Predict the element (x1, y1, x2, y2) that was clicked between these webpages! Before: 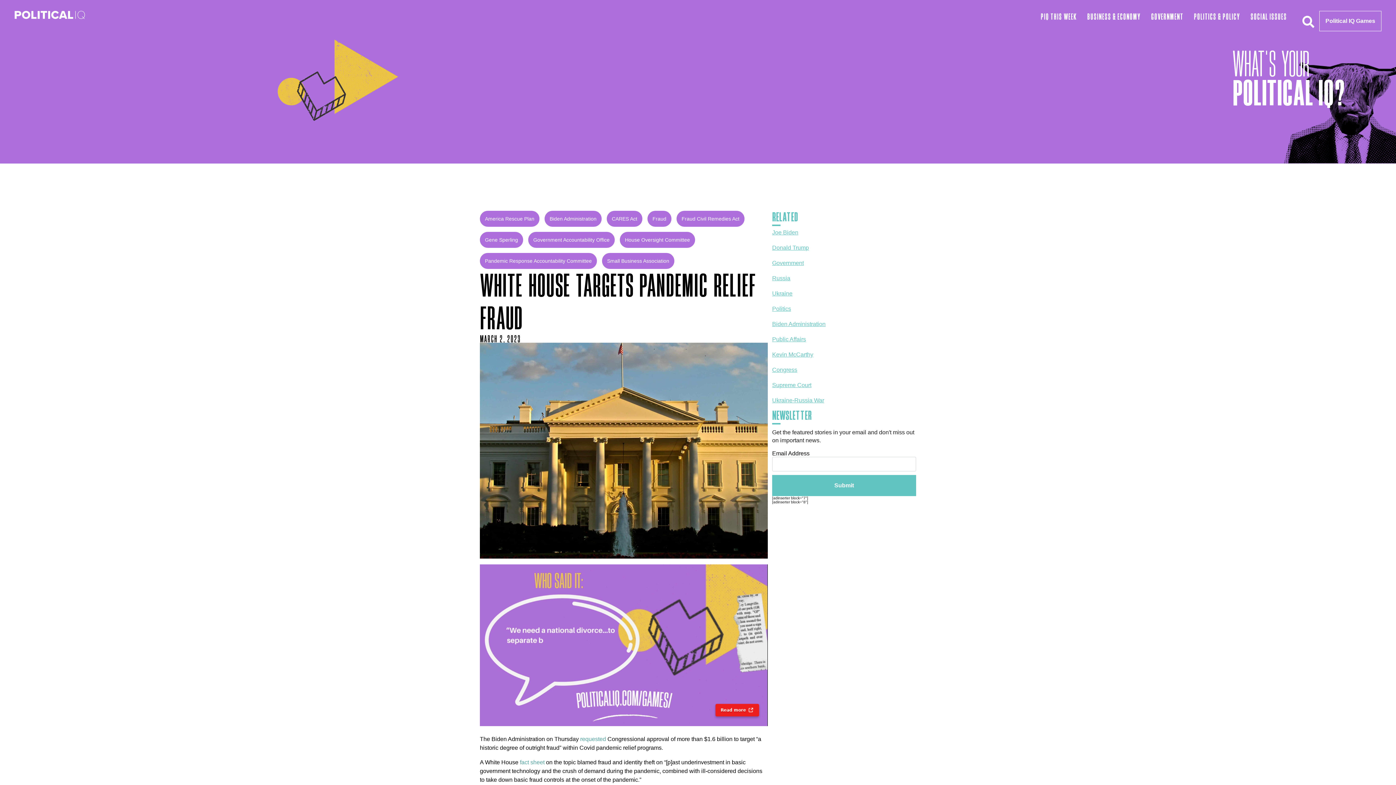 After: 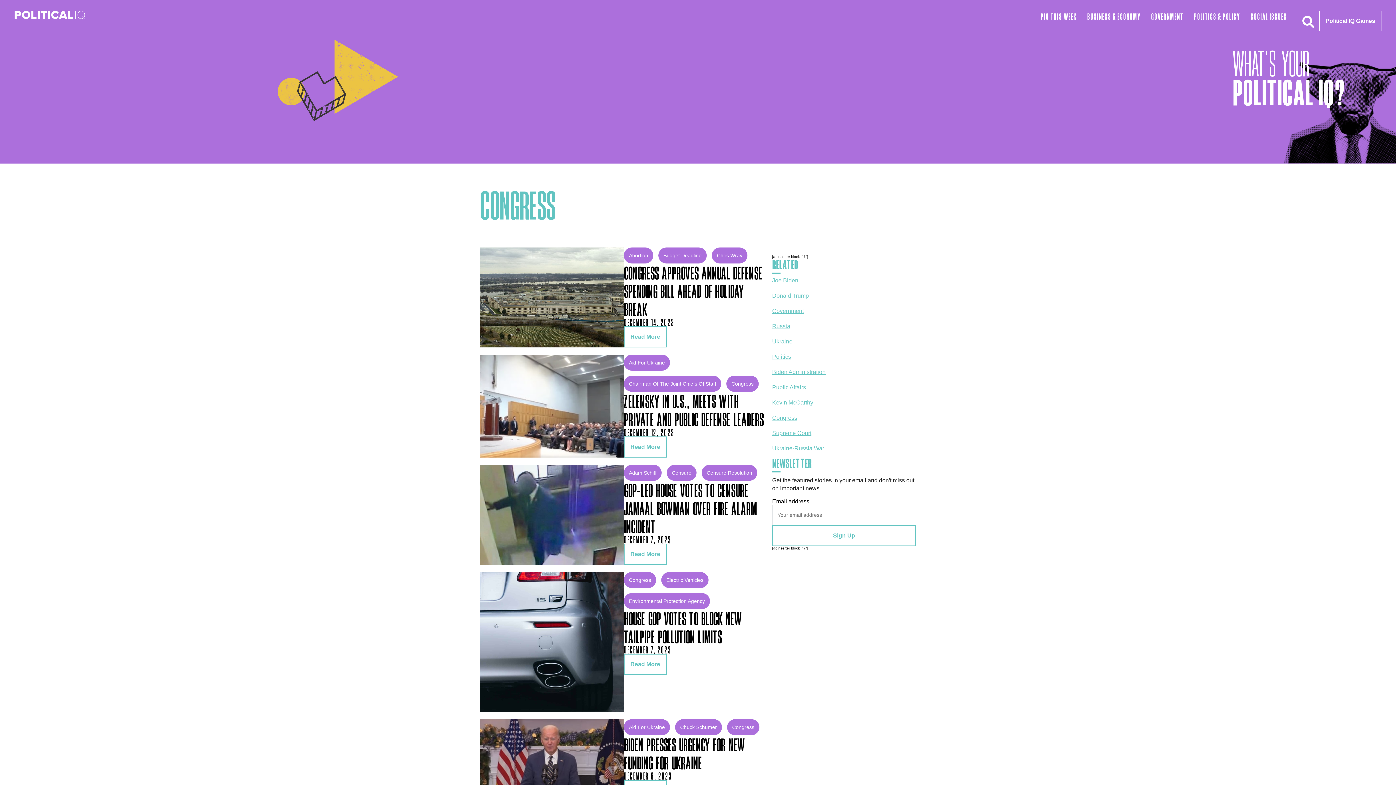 Action: label: Congress bbox: (772, 367, 797, 375)